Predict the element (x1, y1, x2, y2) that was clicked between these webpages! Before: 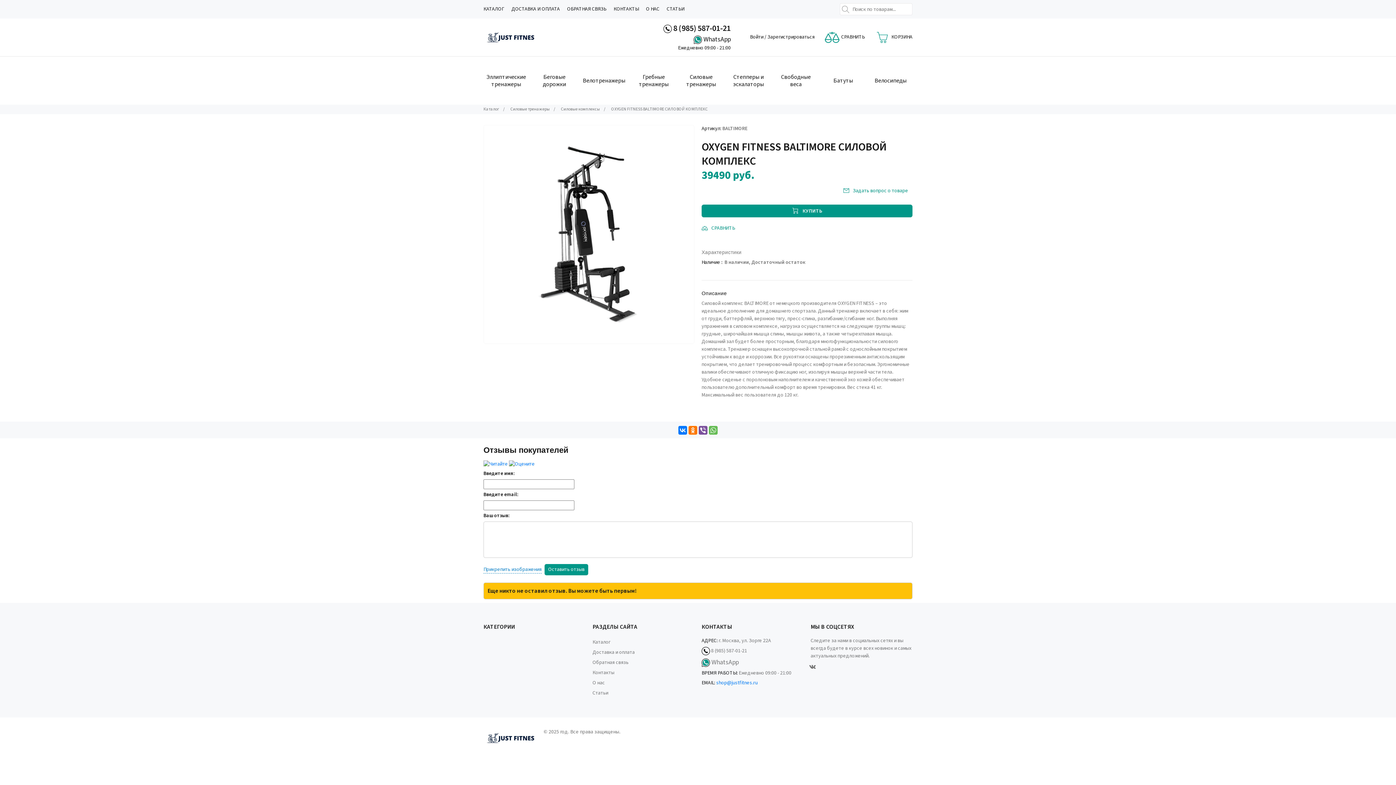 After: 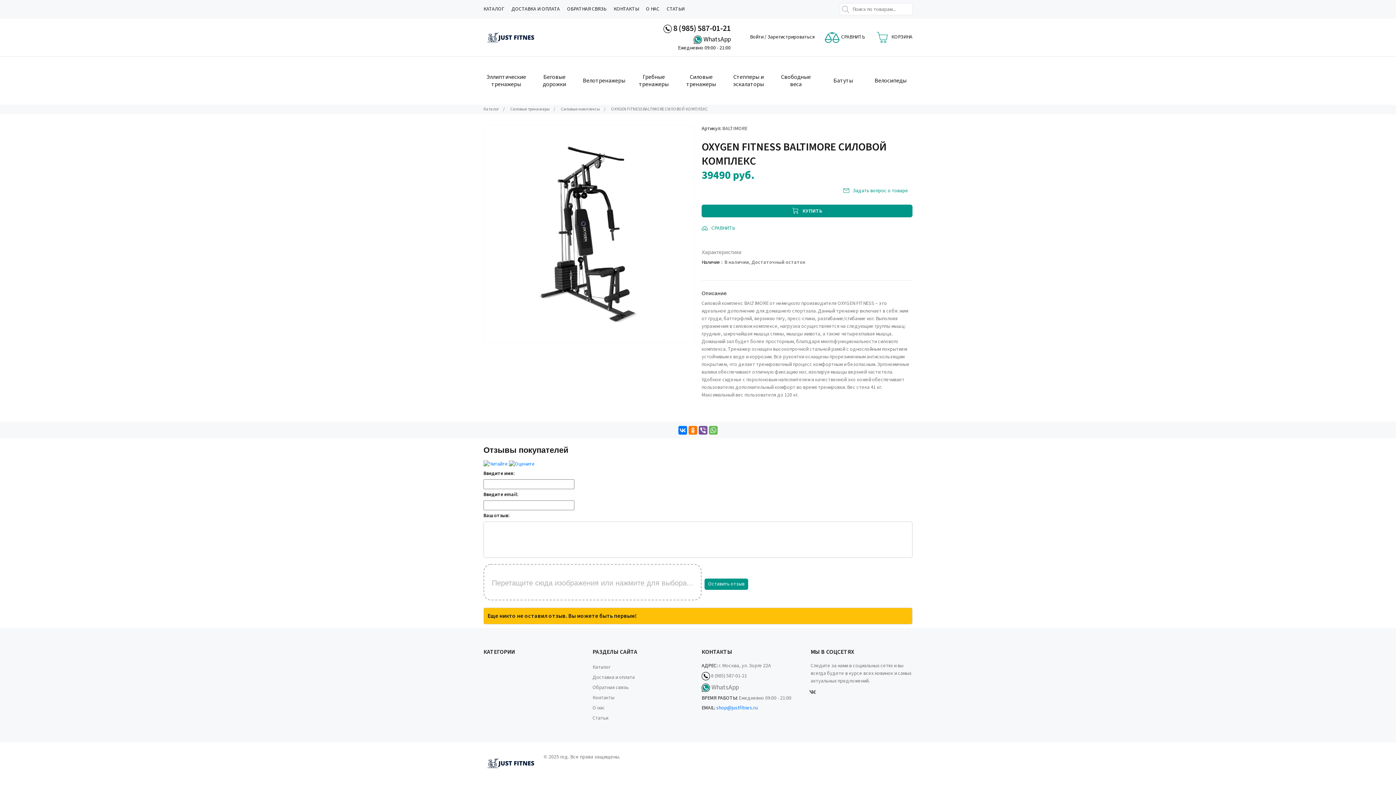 Action: label:  Прикрепить изображения bbox: (483, 566, 541, 573)